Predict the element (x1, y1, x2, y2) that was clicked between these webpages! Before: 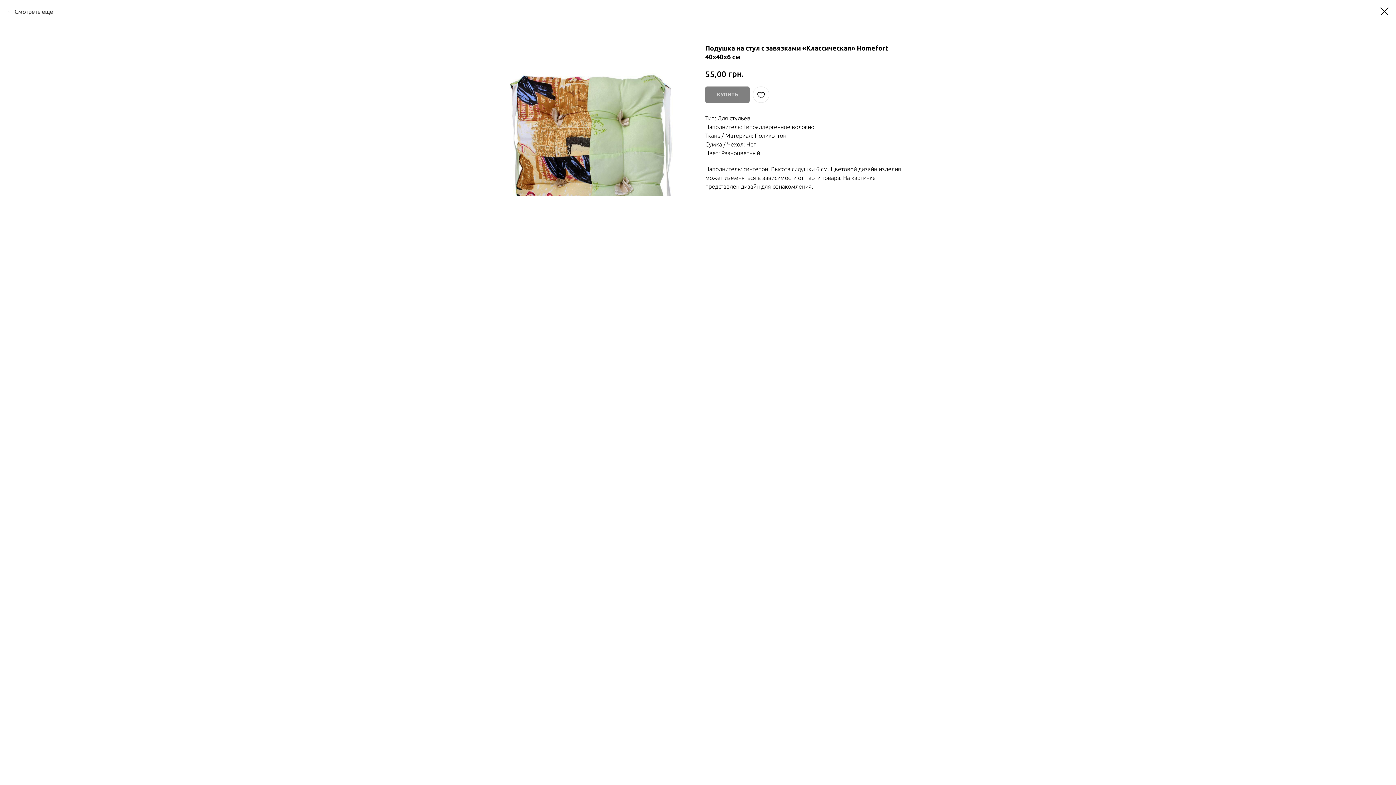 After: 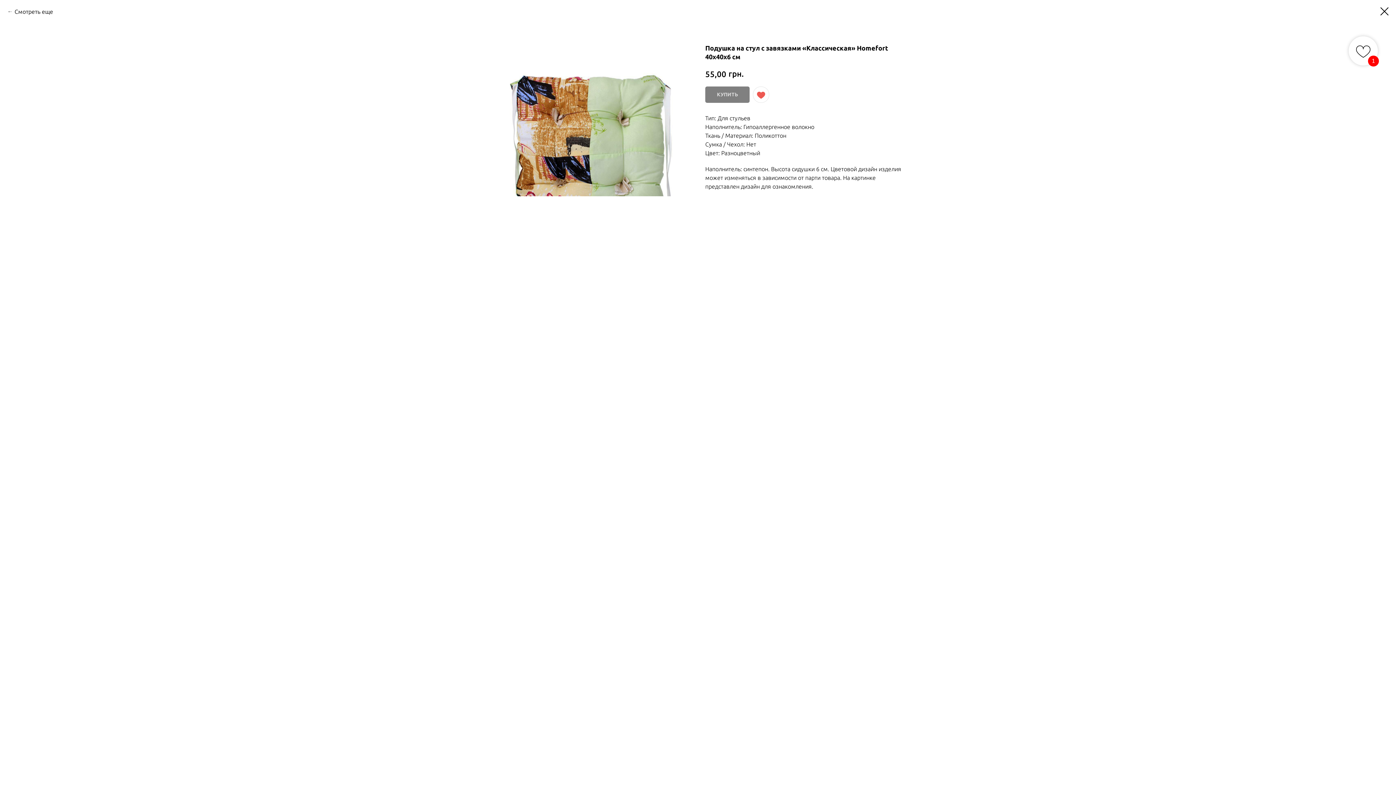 Action: bbox: (753, 86, 769, 103)